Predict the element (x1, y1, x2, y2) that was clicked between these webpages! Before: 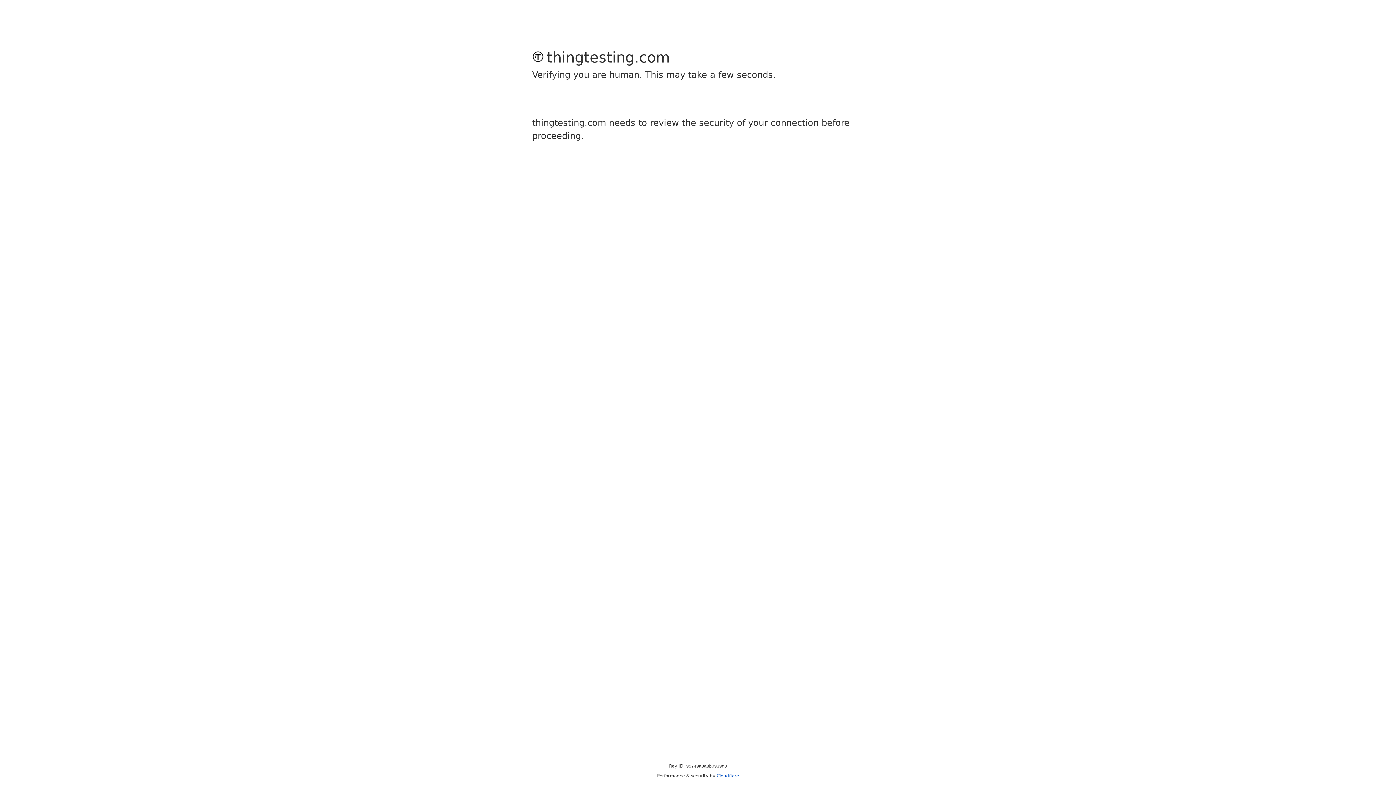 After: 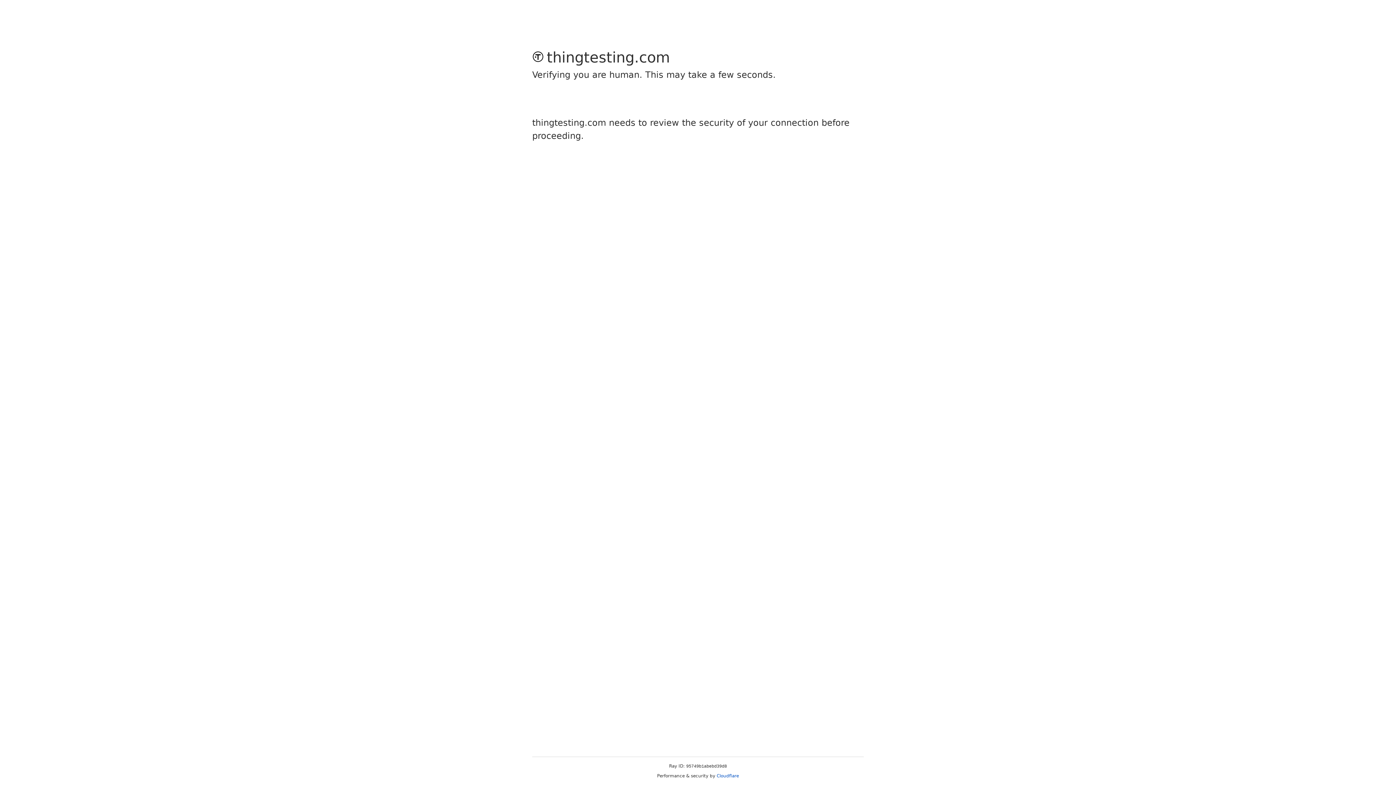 Action: label: Cloudflare bbox: (716, 773, 739, 778)